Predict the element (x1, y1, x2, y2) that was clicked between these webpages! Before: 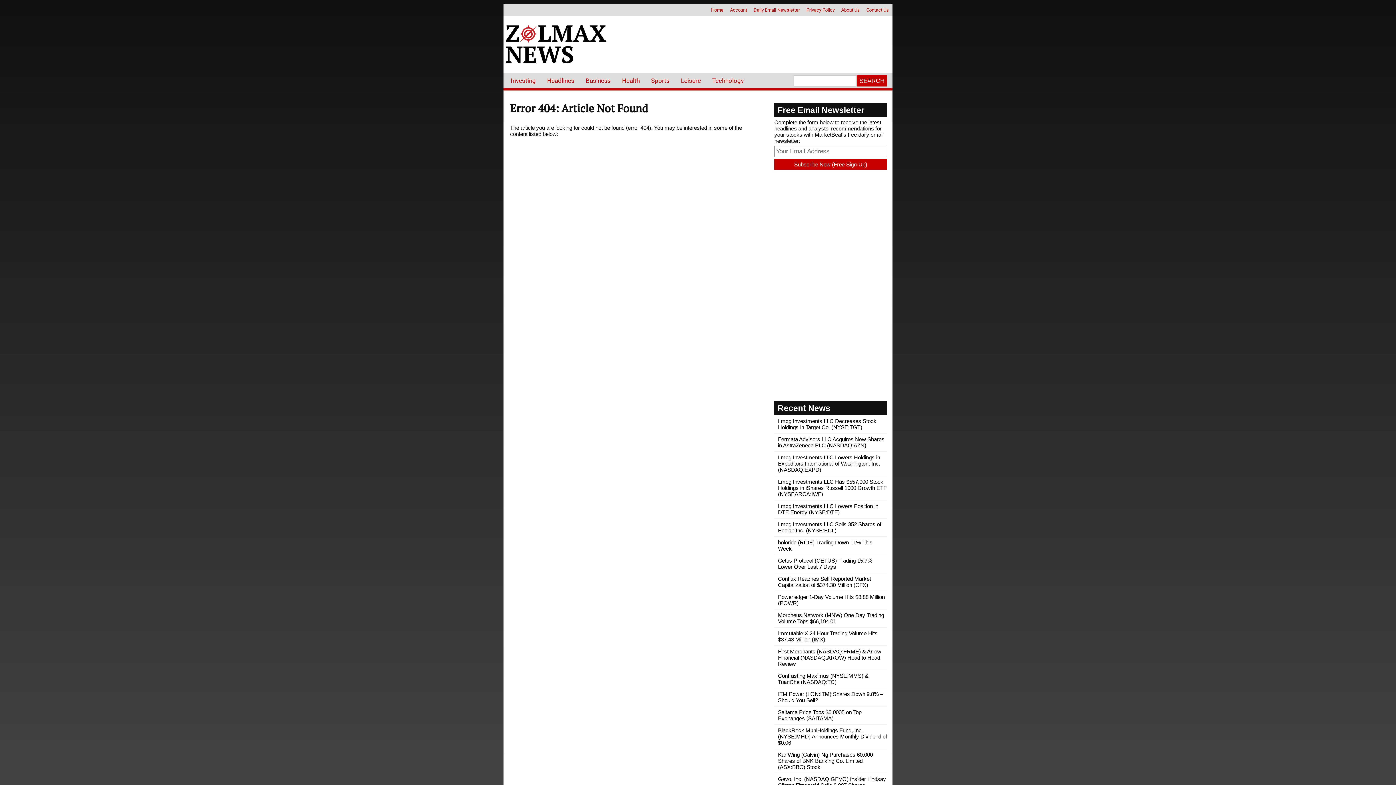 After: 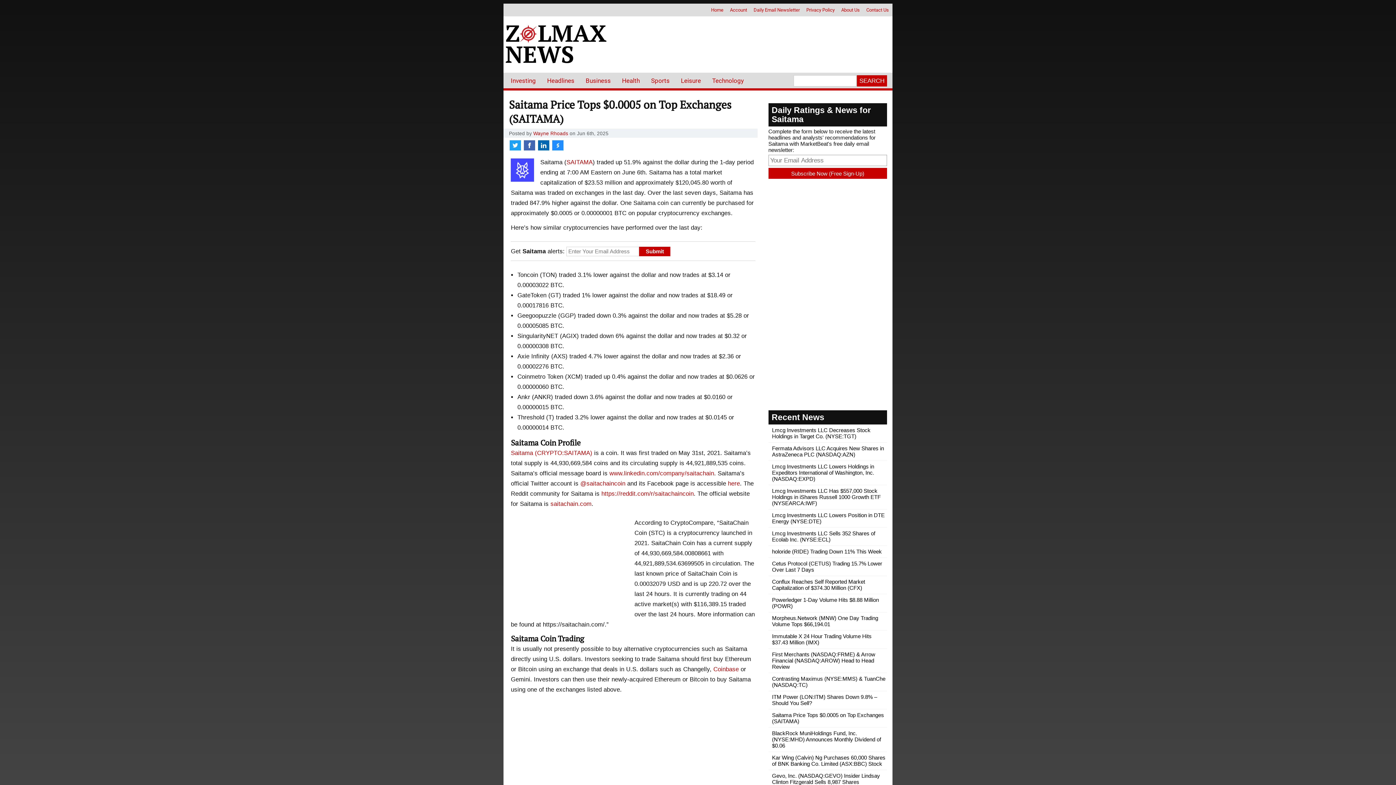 Action: label: Saitama Price Tops $0.0005 on Top Exchanges (SAITAMA) bbox: (778, 709, 861, 721)